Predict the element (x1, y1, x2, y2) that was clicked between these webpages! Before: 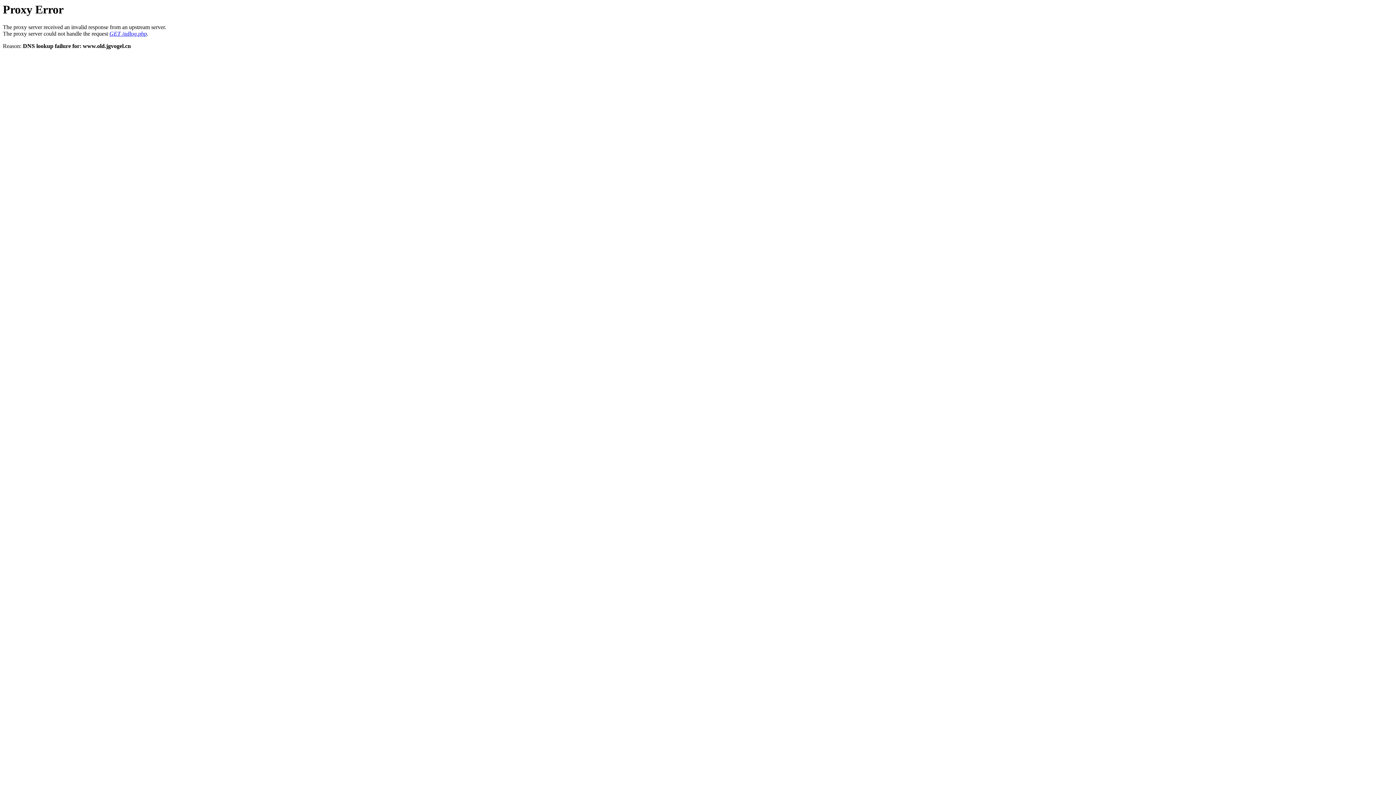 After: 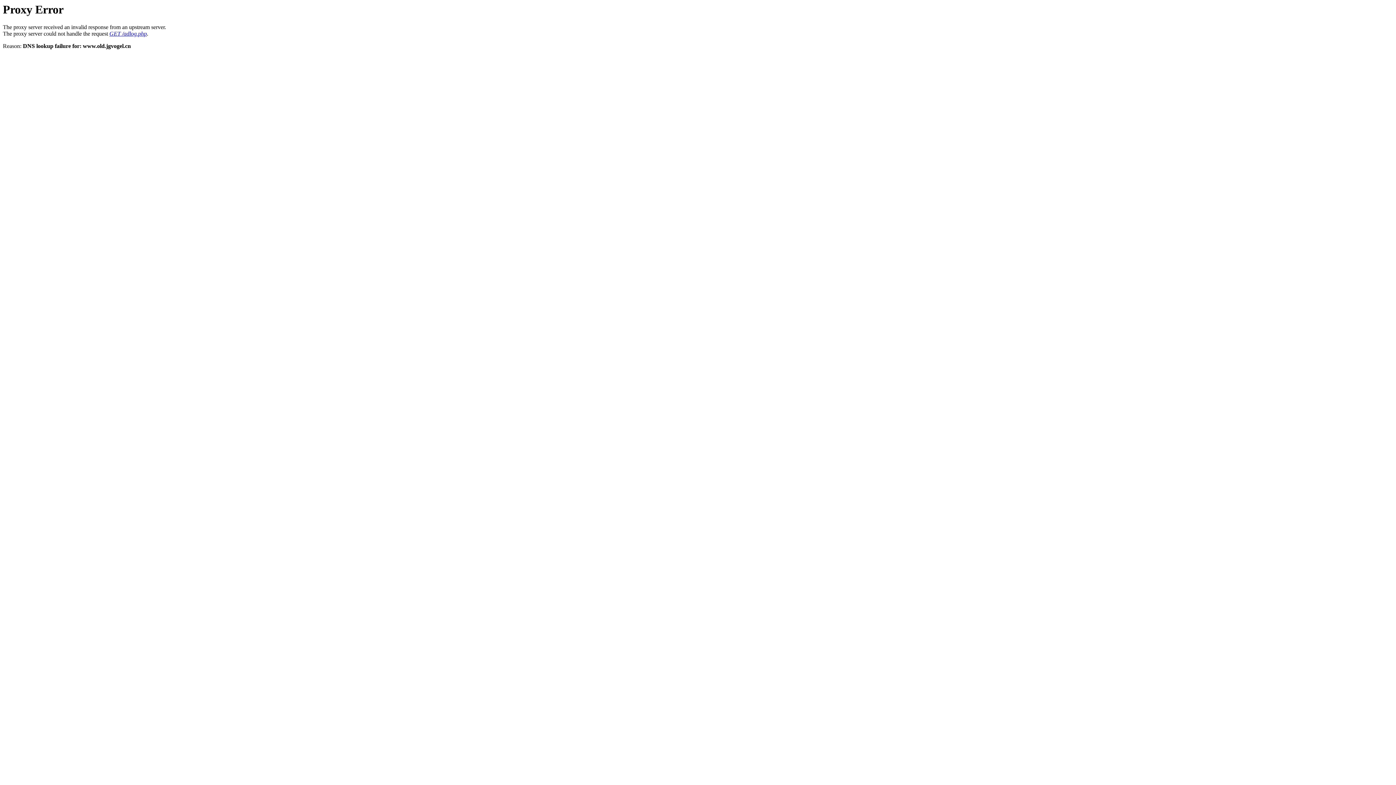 Action: label: GET /adlog.php bbox: (109, 30, 146, 36)